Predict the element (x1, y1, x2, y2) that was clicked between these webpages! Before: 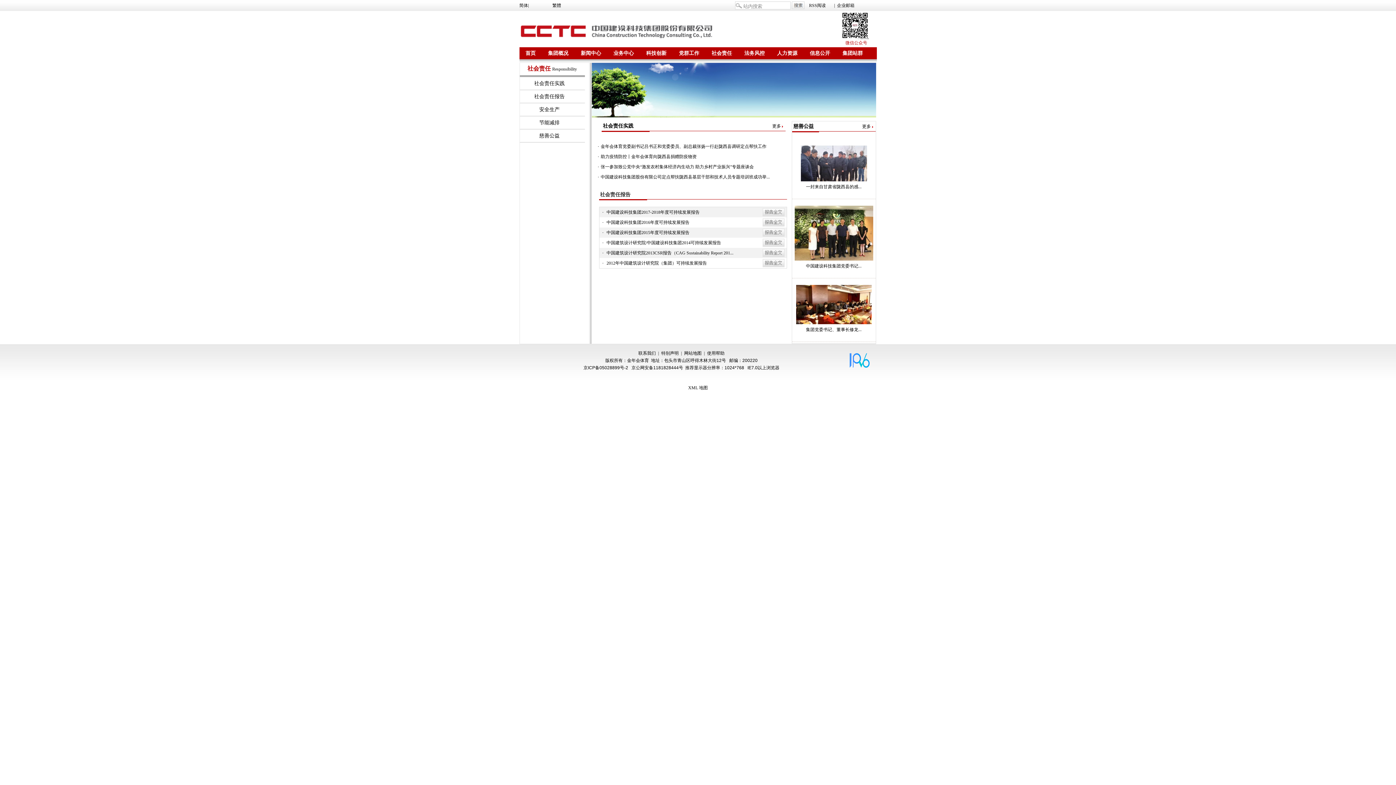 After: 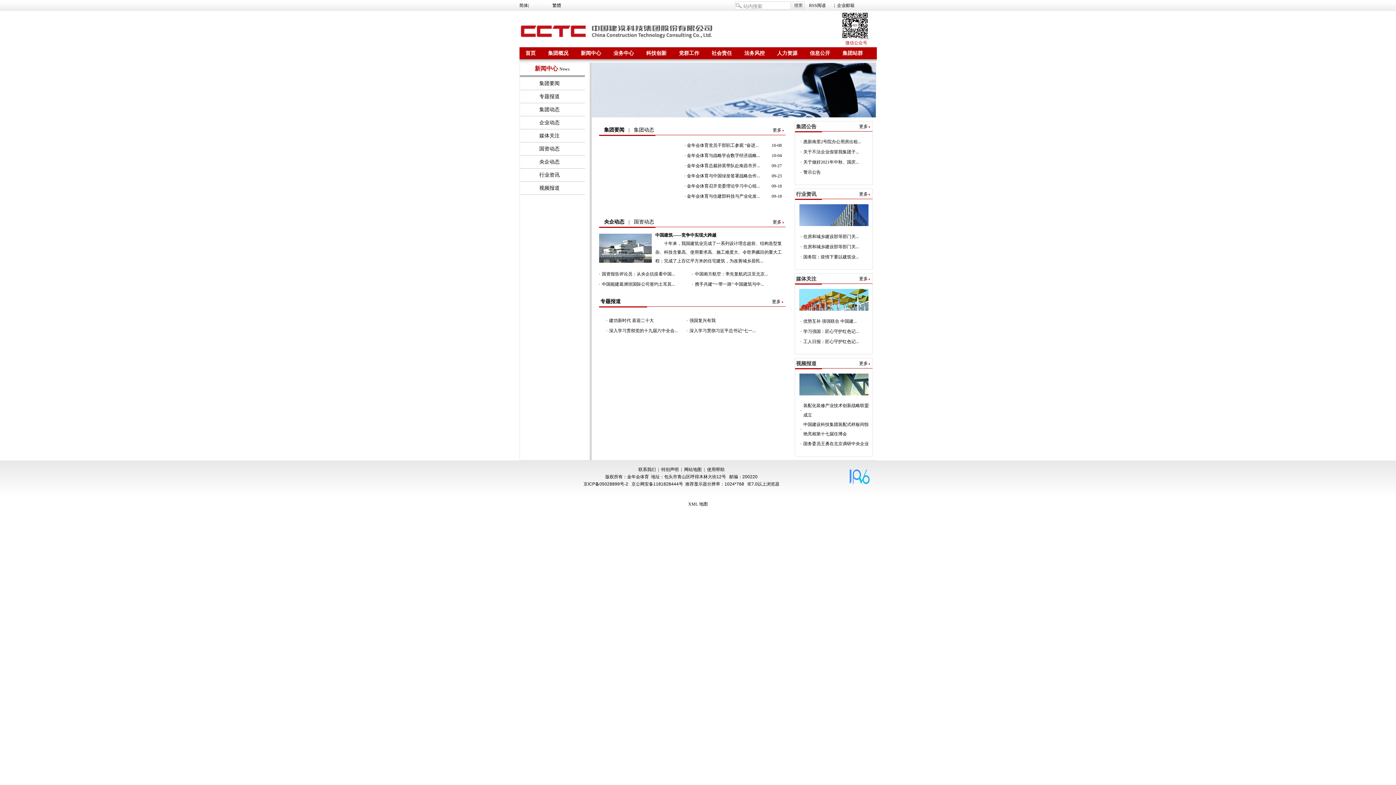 Action: bbox: (574, 47, 607, 59) label: 新闻中心